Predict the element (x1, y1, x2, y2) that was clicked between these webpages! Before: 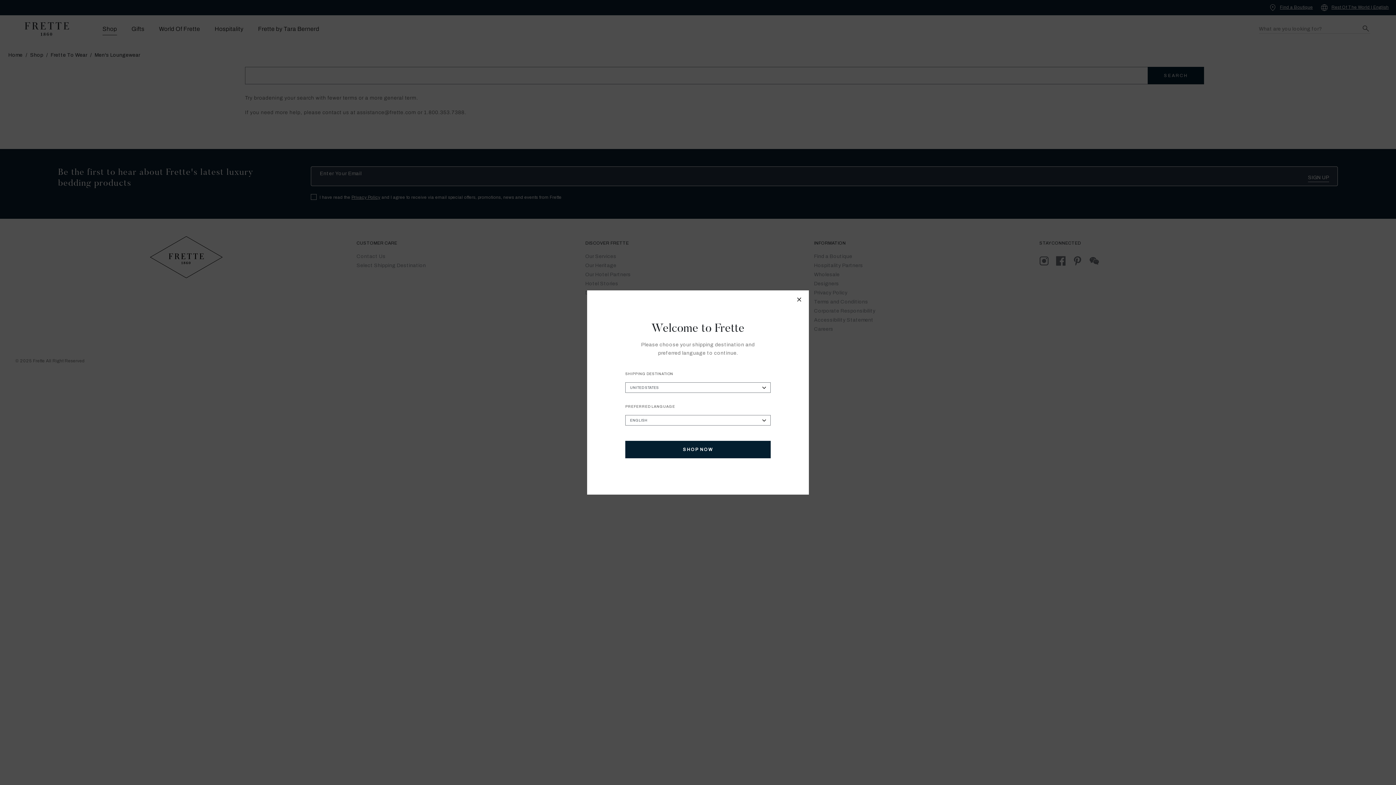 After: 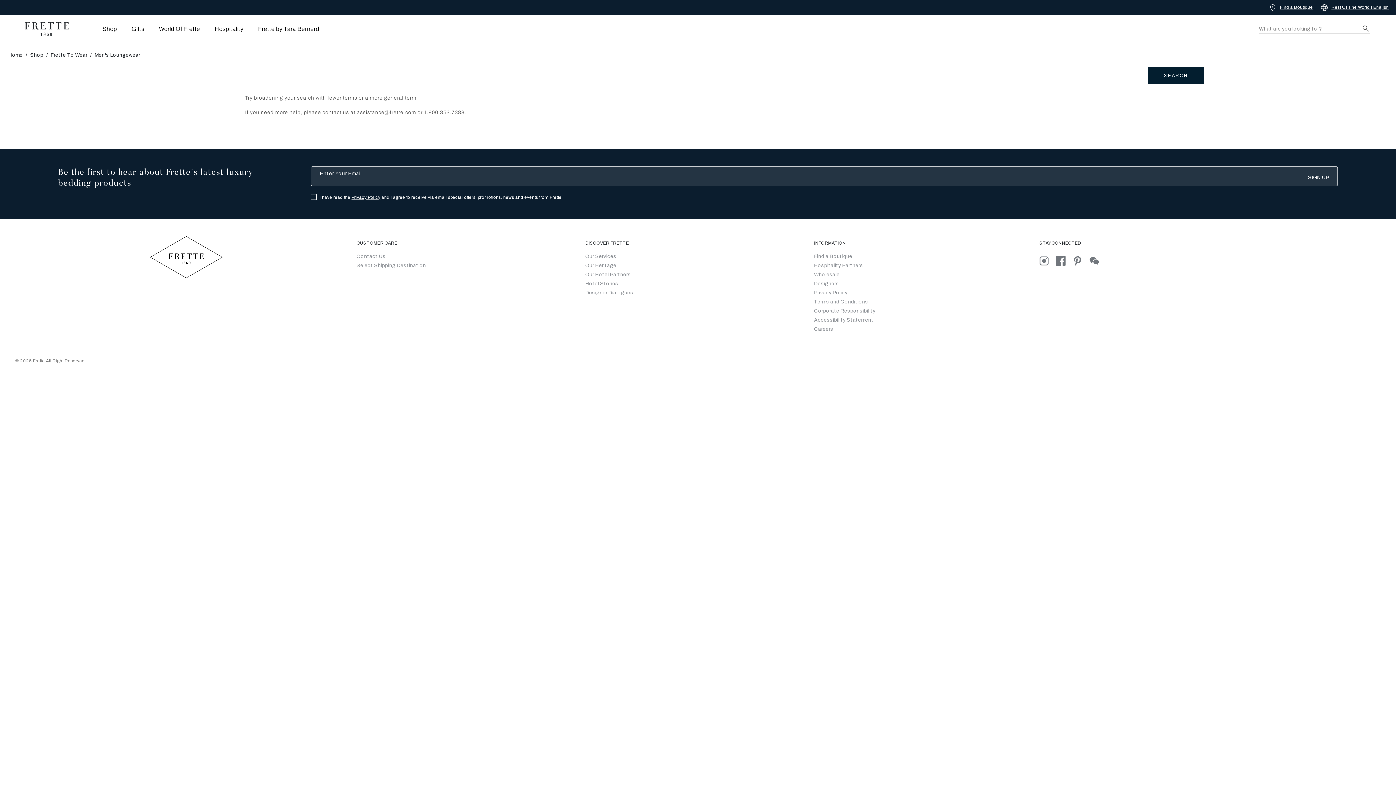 Action: label: Close modal bbox: (793, 293, 806, 308)